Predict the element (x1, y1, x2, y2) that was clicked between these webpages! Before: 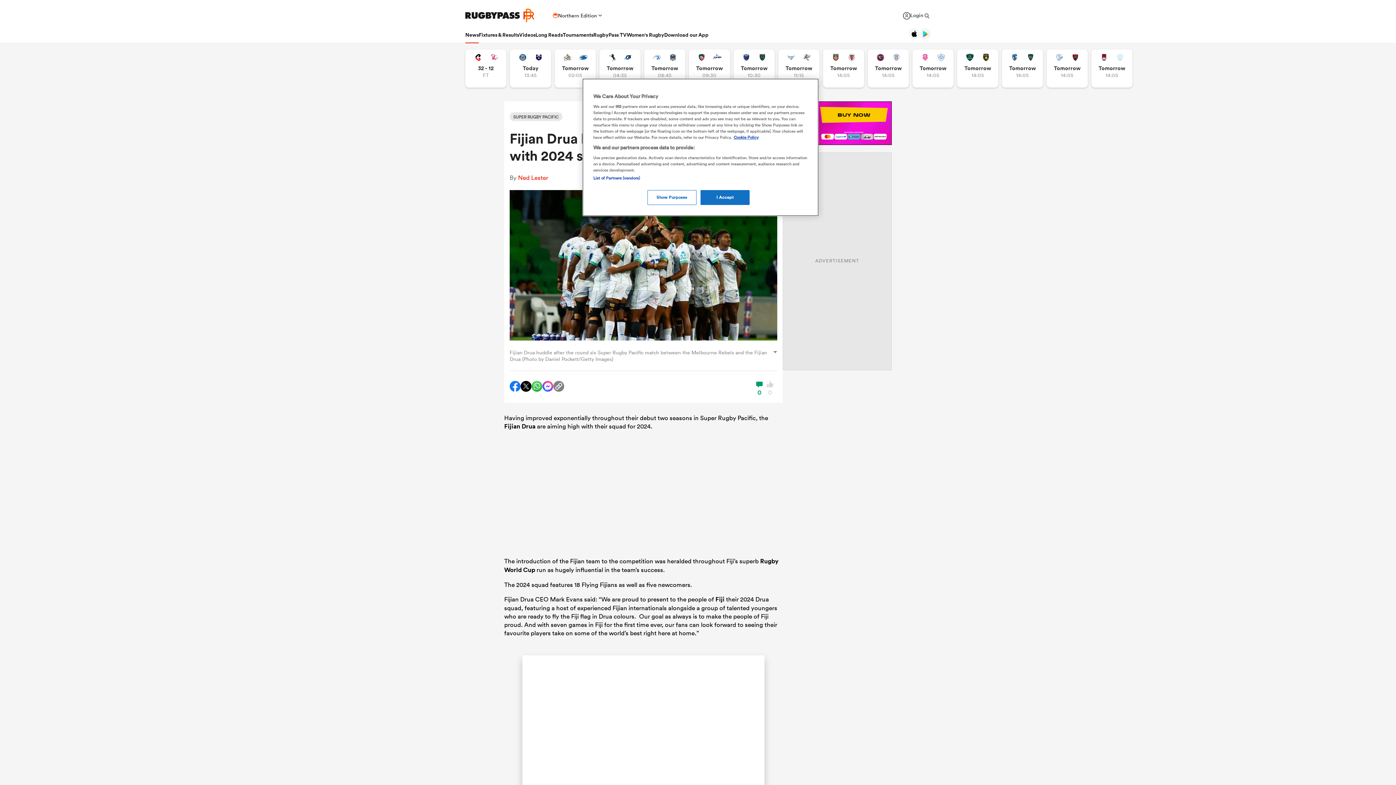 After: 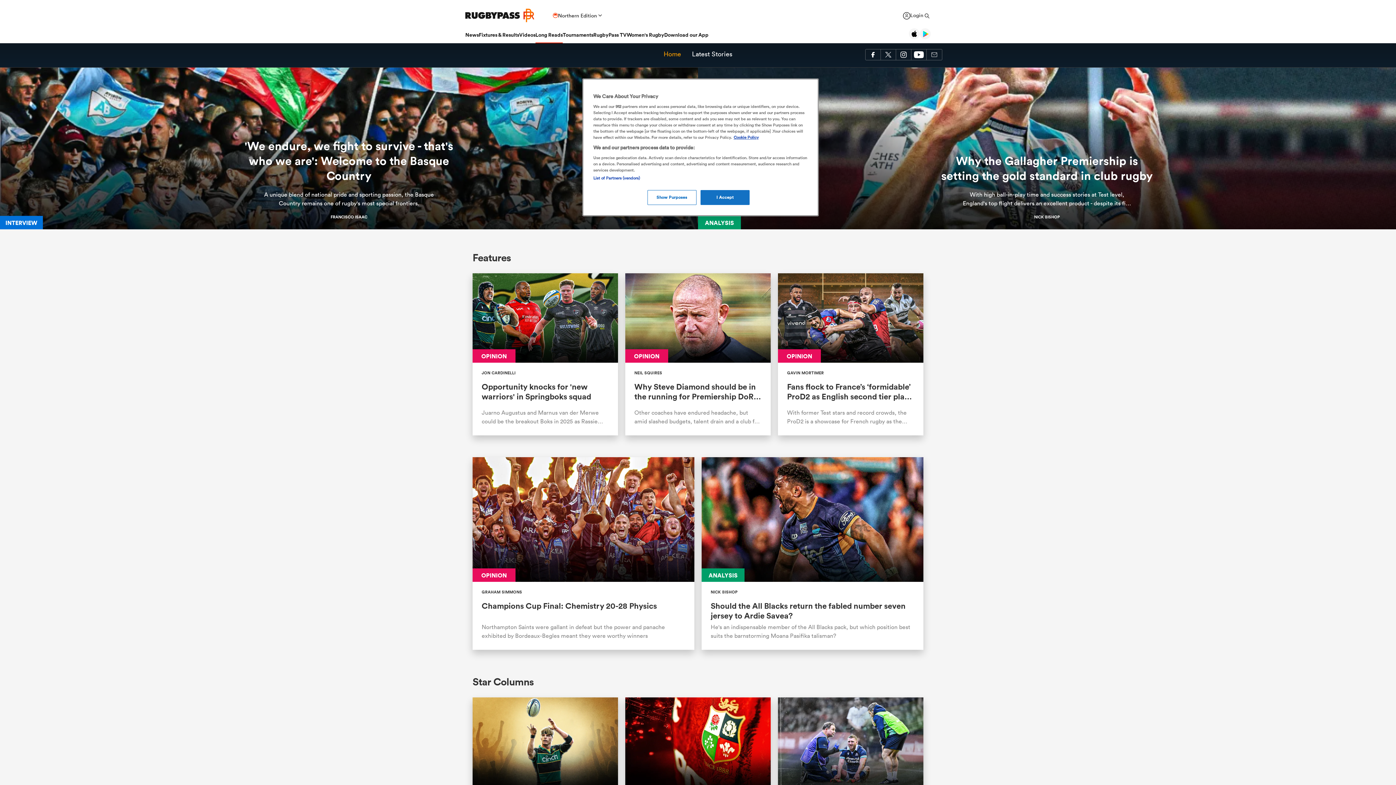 Action: bbox: (535, 31, 562, 38) label: Long Reads